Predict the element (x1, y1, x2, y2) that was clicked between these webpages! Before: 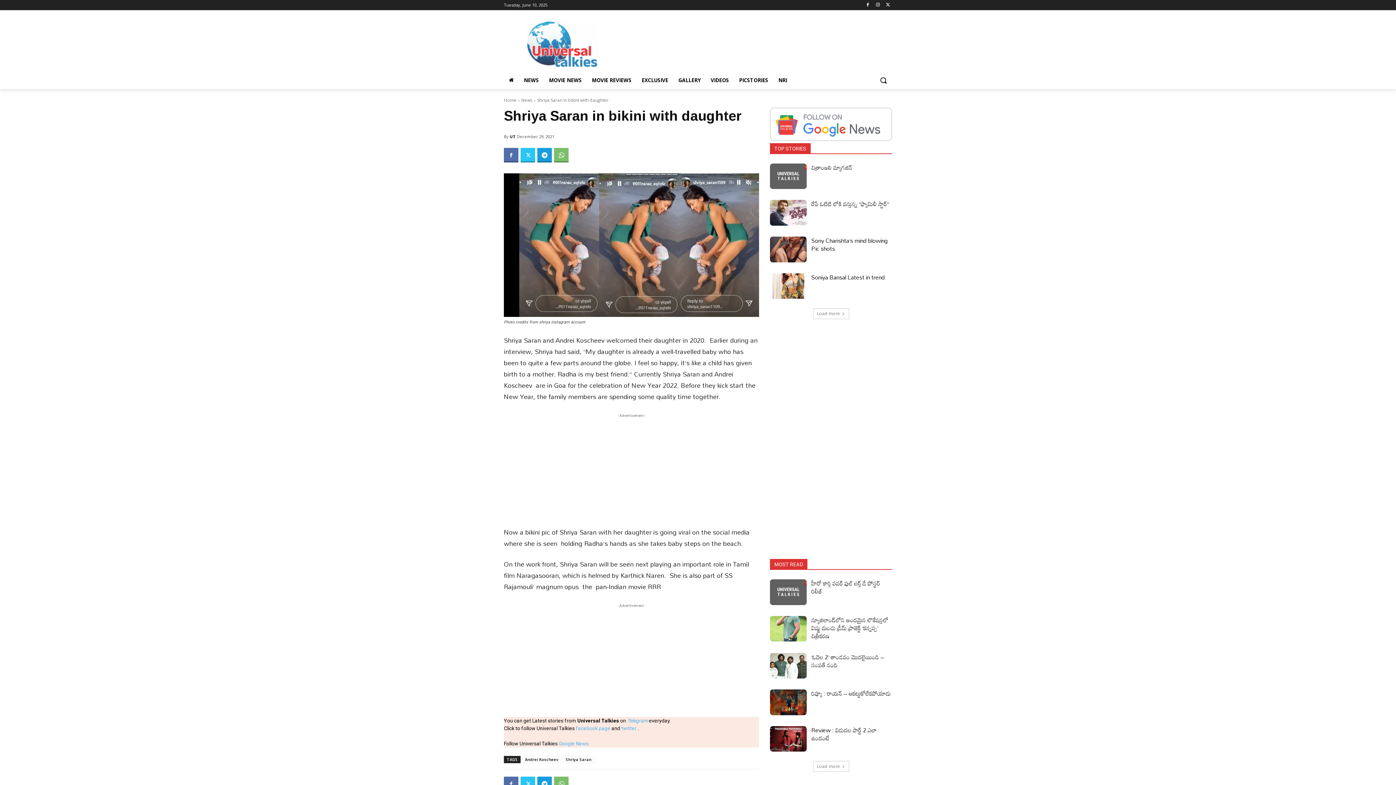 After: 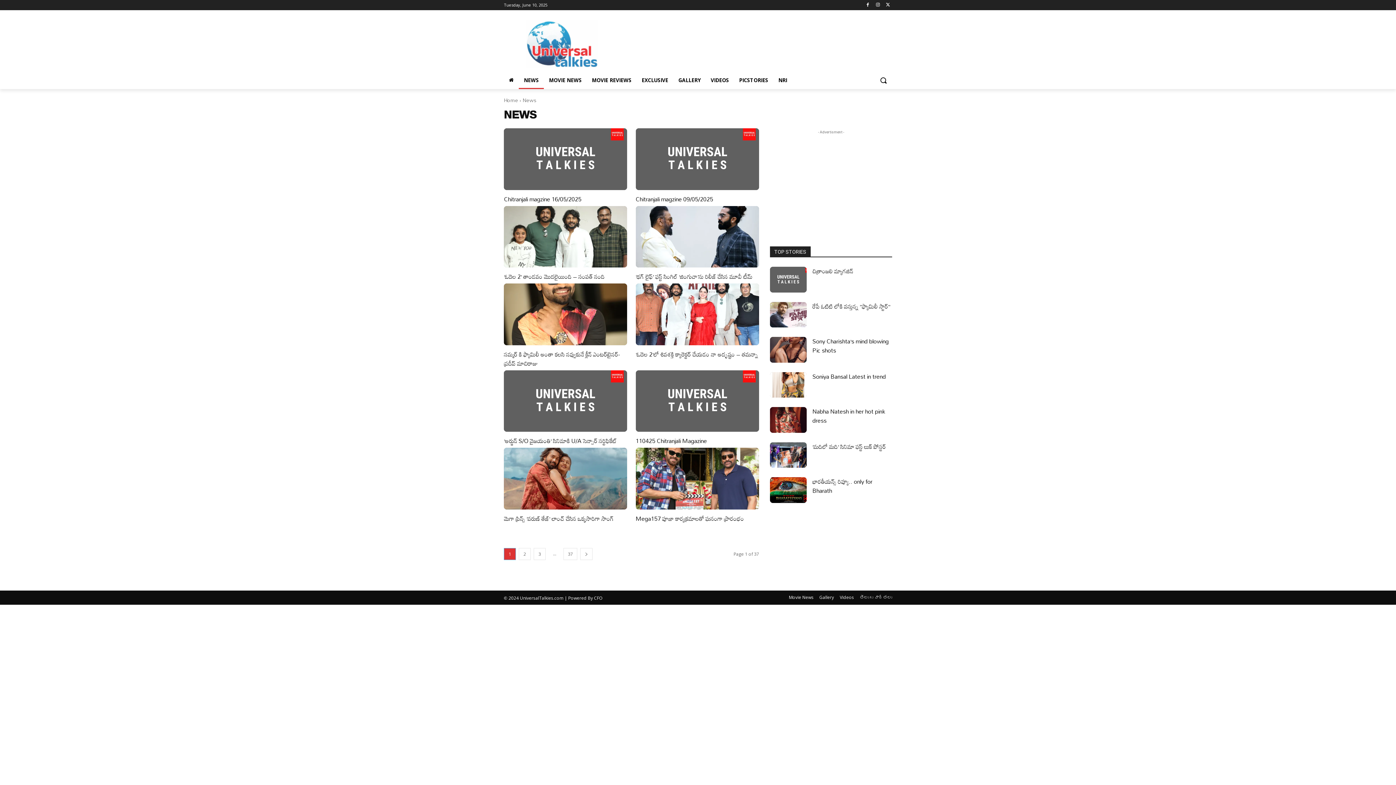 Action: bbox: (518, 71, 544, 89) label: NEWS